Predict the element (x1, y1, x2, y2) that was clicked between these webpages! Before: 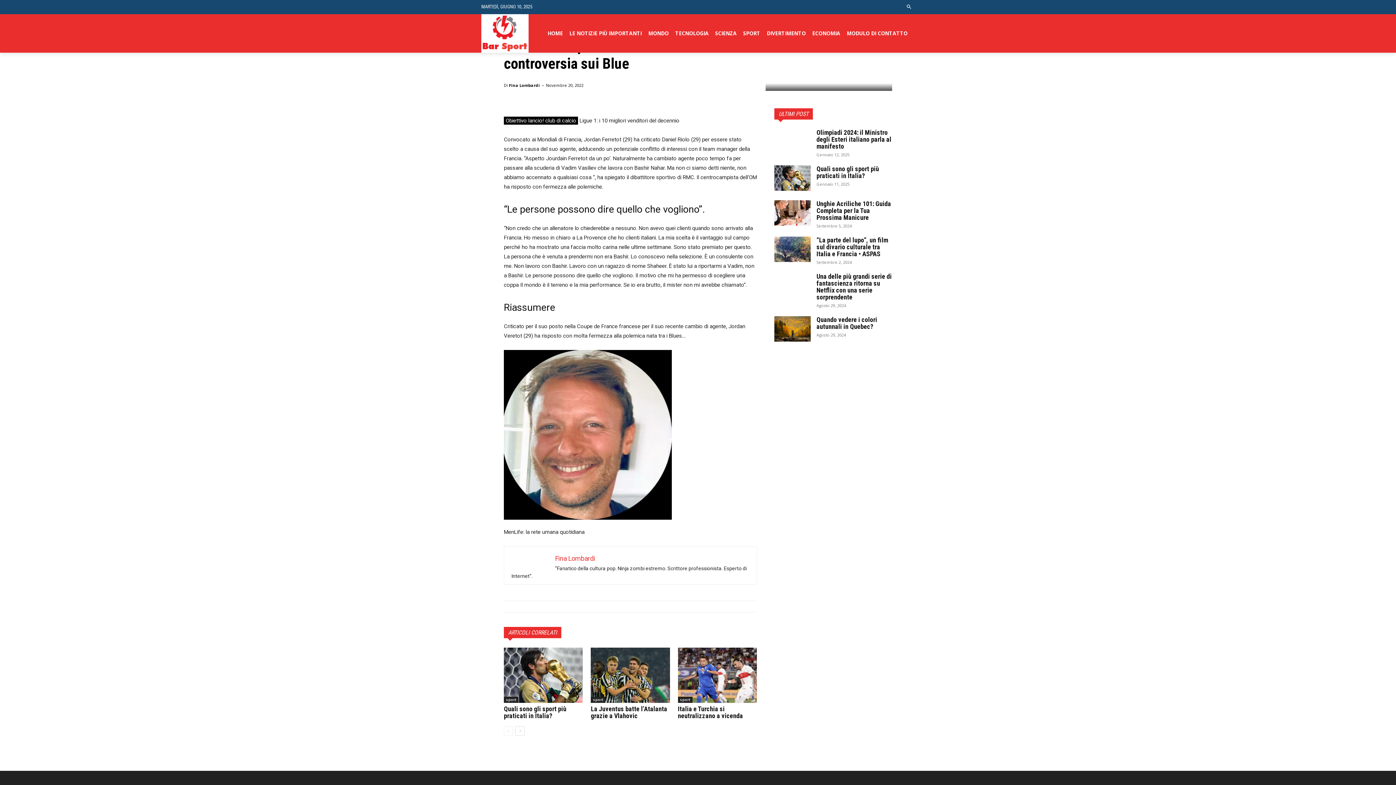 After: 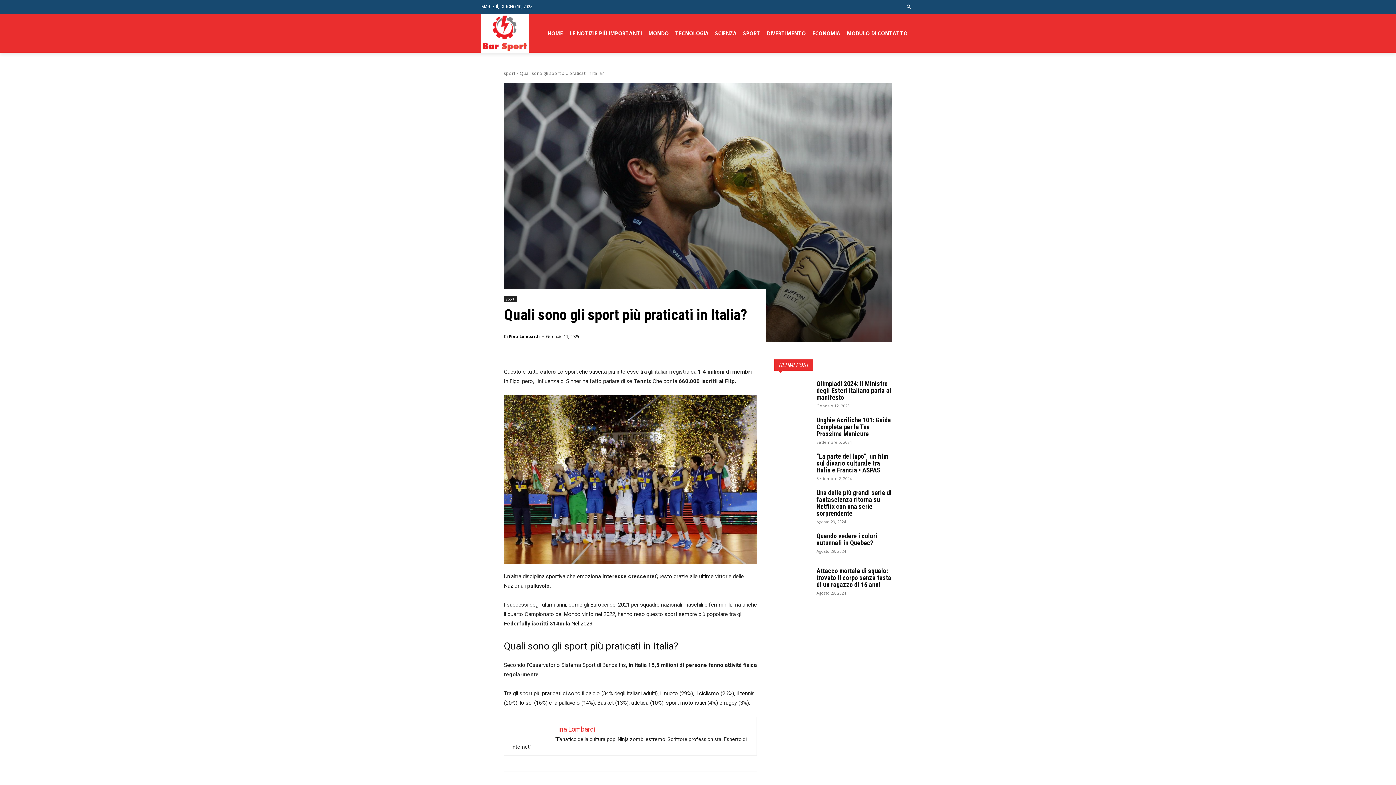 Action: label: Quali sono gli sport più praticati in Italia? bbox: (504, 705, 566, 720)